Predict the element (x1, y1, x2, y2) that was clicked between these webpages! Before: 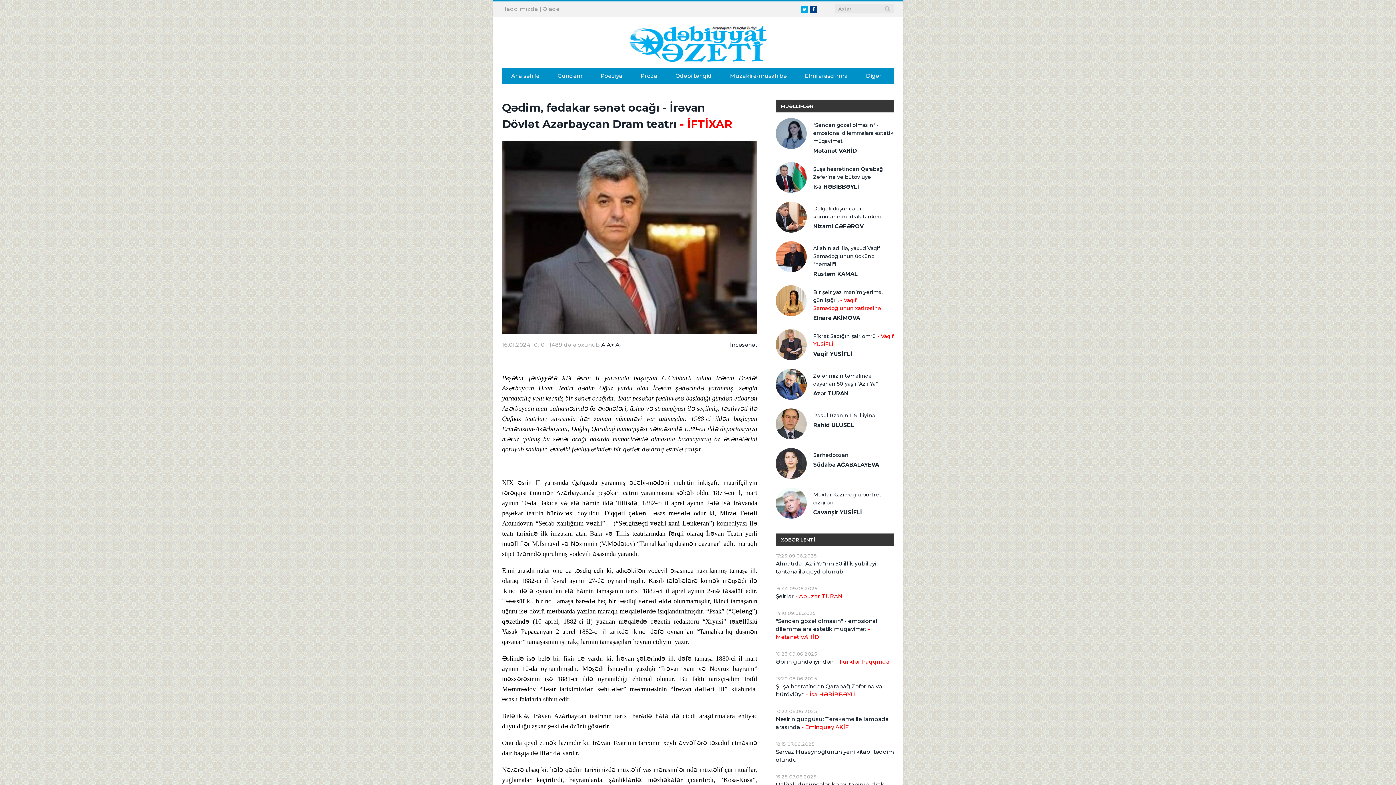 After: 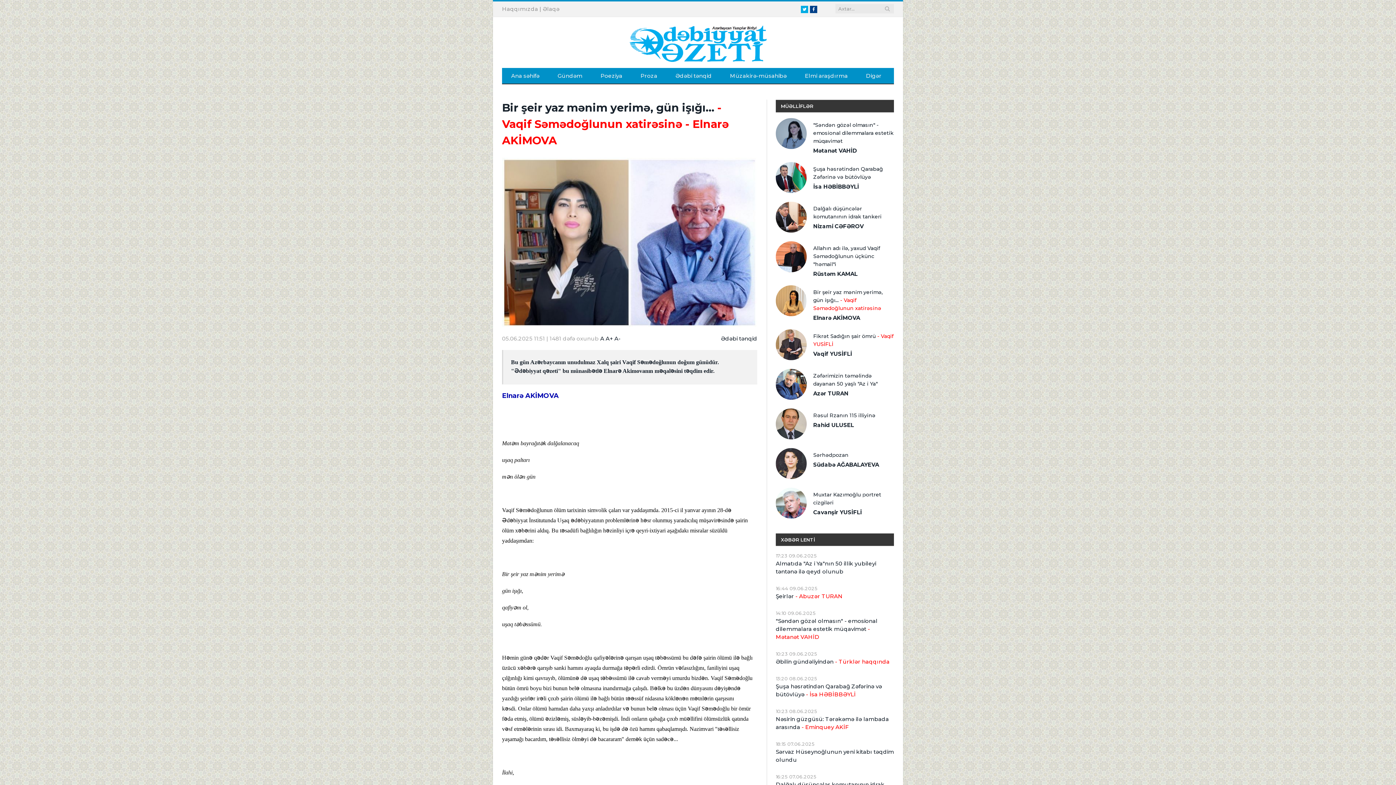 Action: bbox: (813, 314, 860, 321) label: Elnarə AKİMOVA